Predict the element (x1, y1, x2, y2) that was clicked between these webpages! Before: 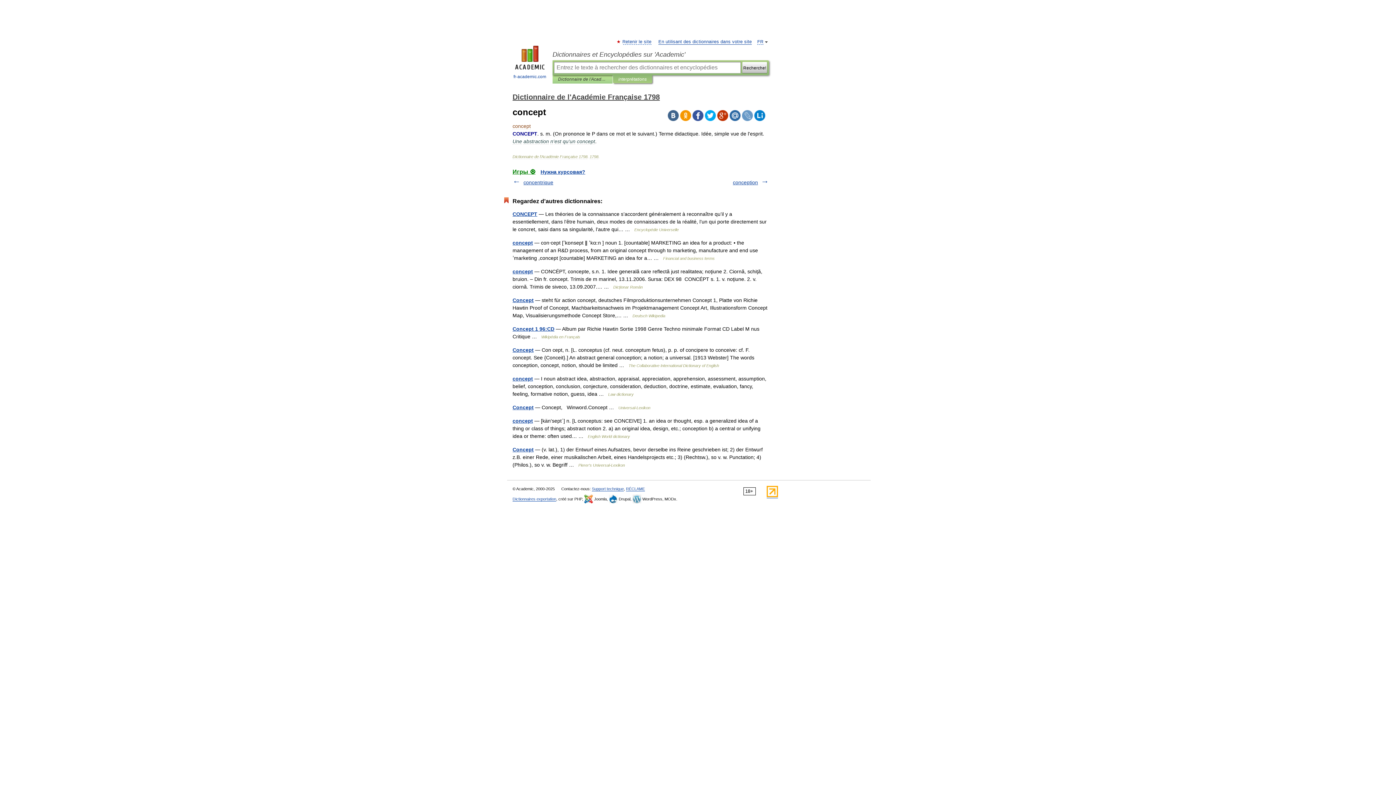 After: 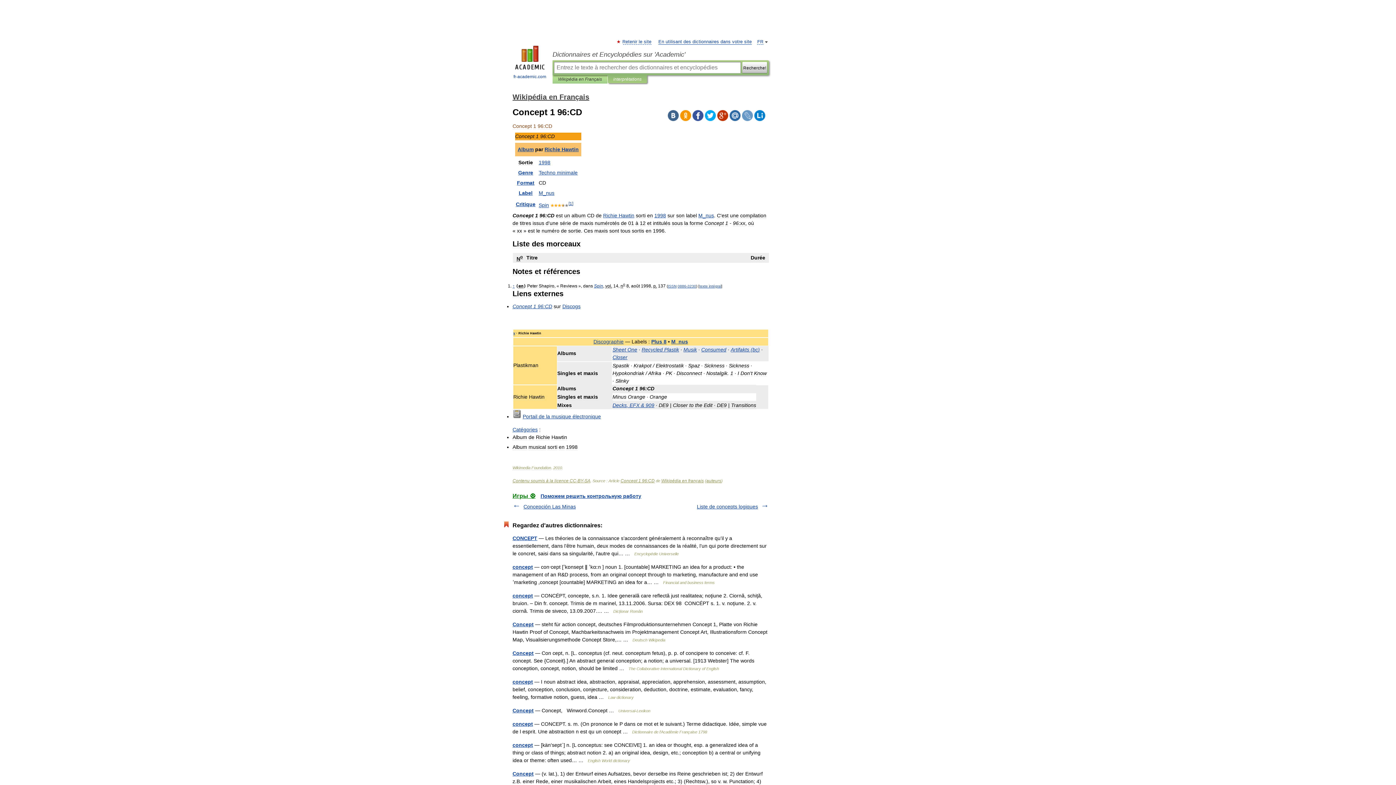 Action: bbox: (512, 326, 554, 332) label: Concept 1 96:CD